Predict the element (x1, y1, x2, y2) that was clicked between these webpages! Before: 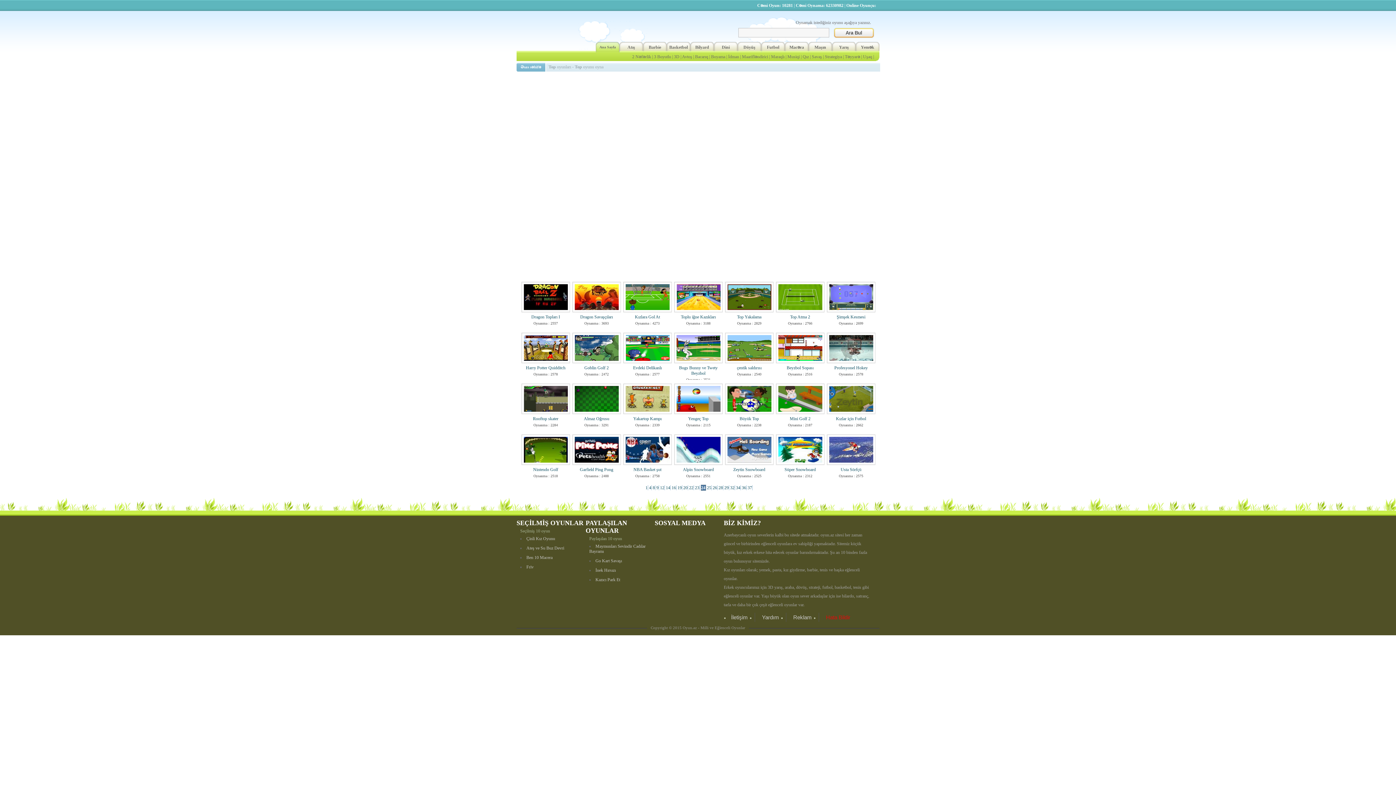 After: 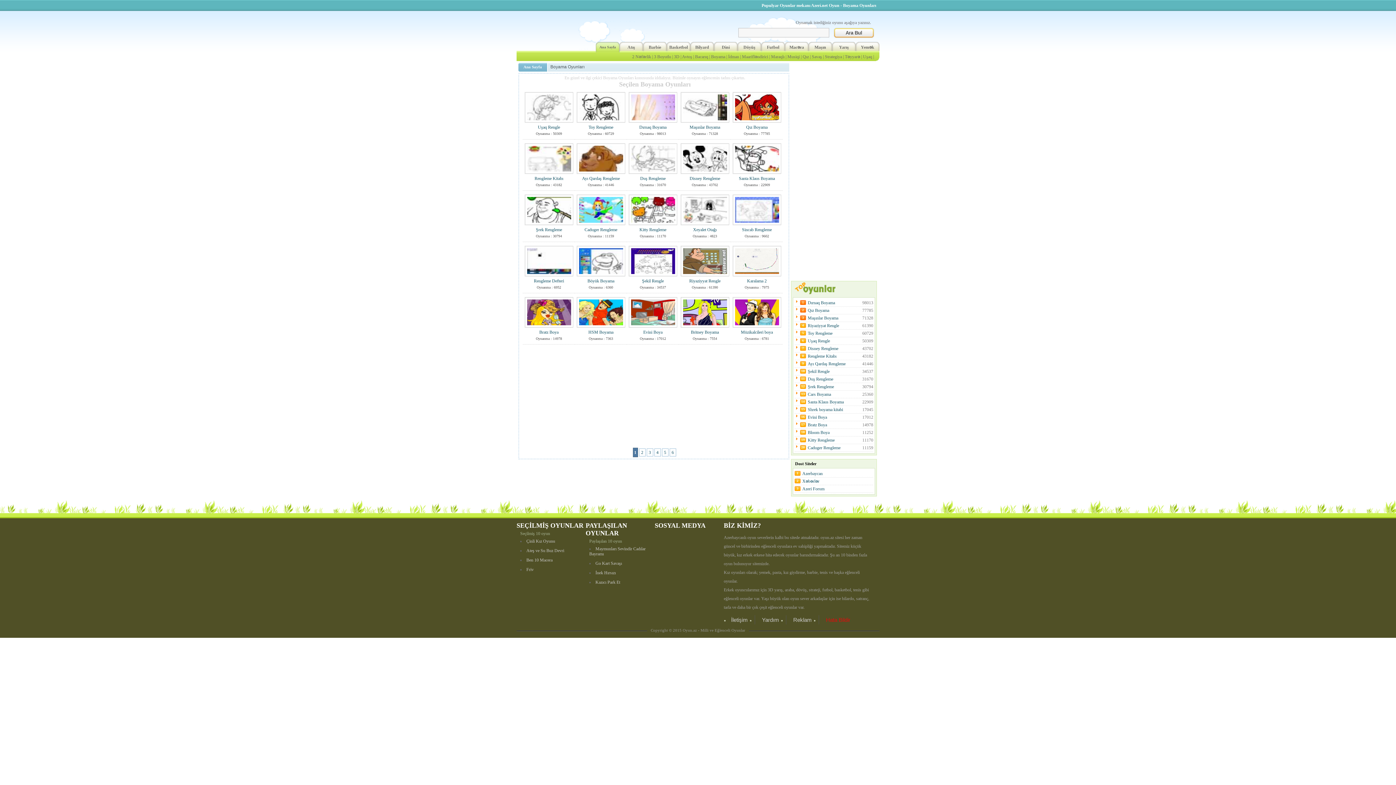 Action: bbox: (711, 54, 725, 59) label: Boyama